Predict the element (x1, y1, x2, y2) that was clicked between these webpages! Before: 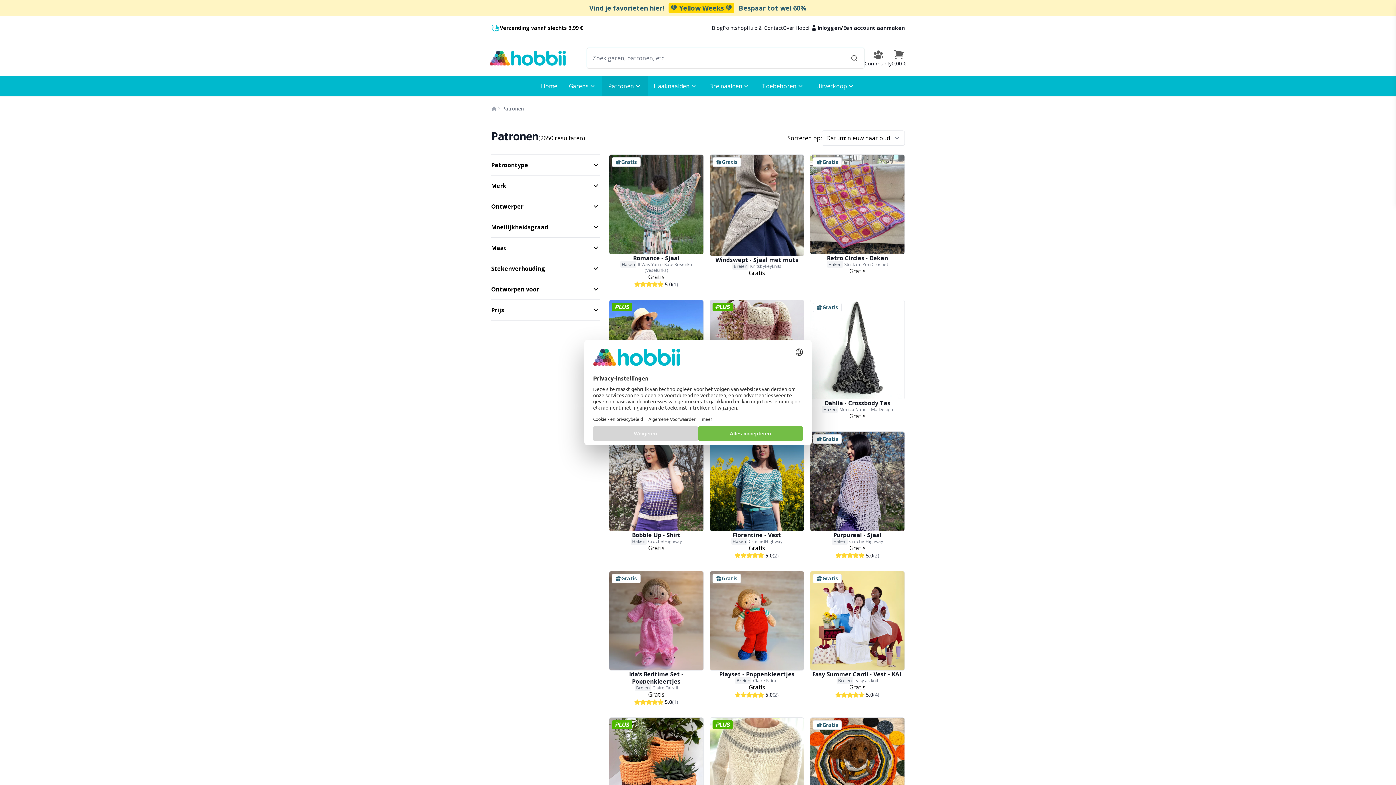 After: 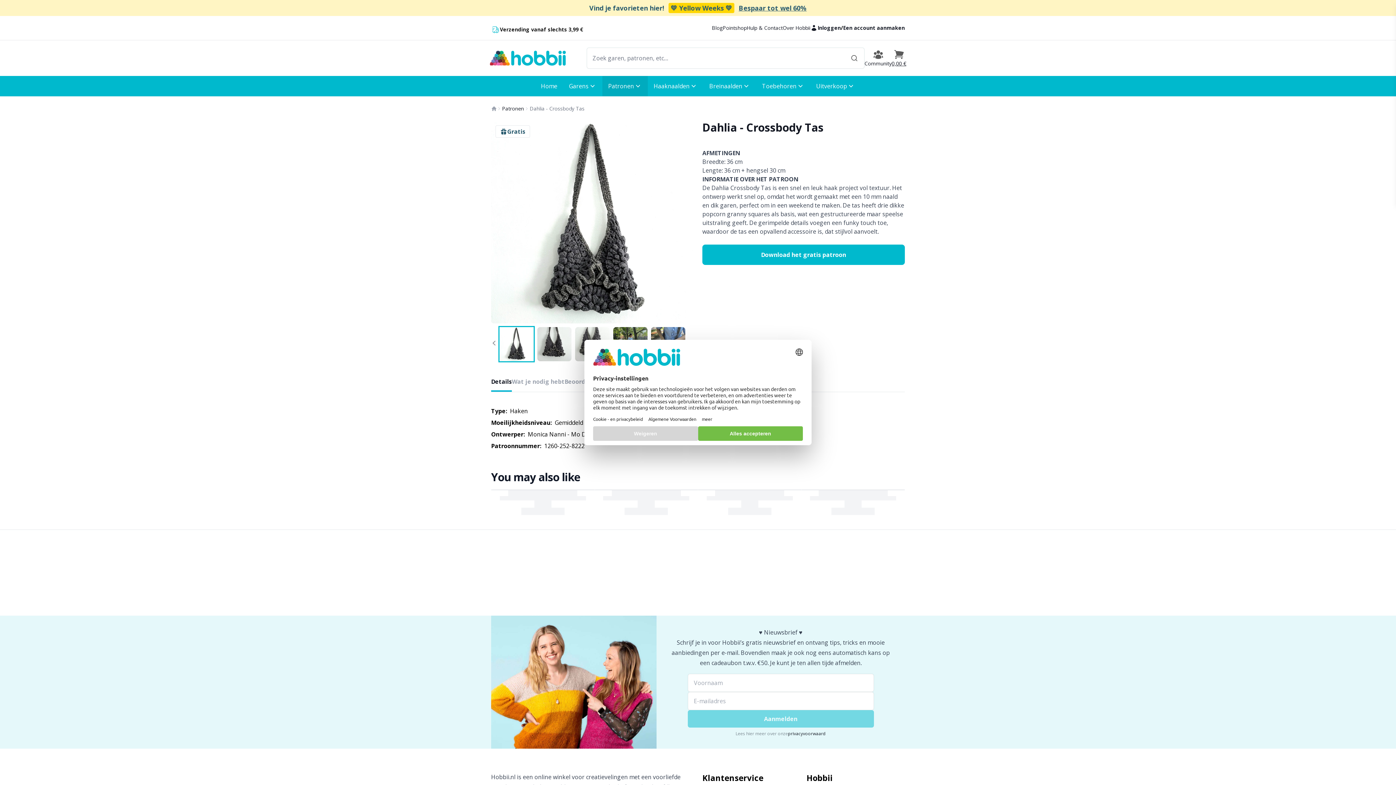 Action: bbox: (824, 399, 890, 407) label: Dahlia - Crossbody Tas